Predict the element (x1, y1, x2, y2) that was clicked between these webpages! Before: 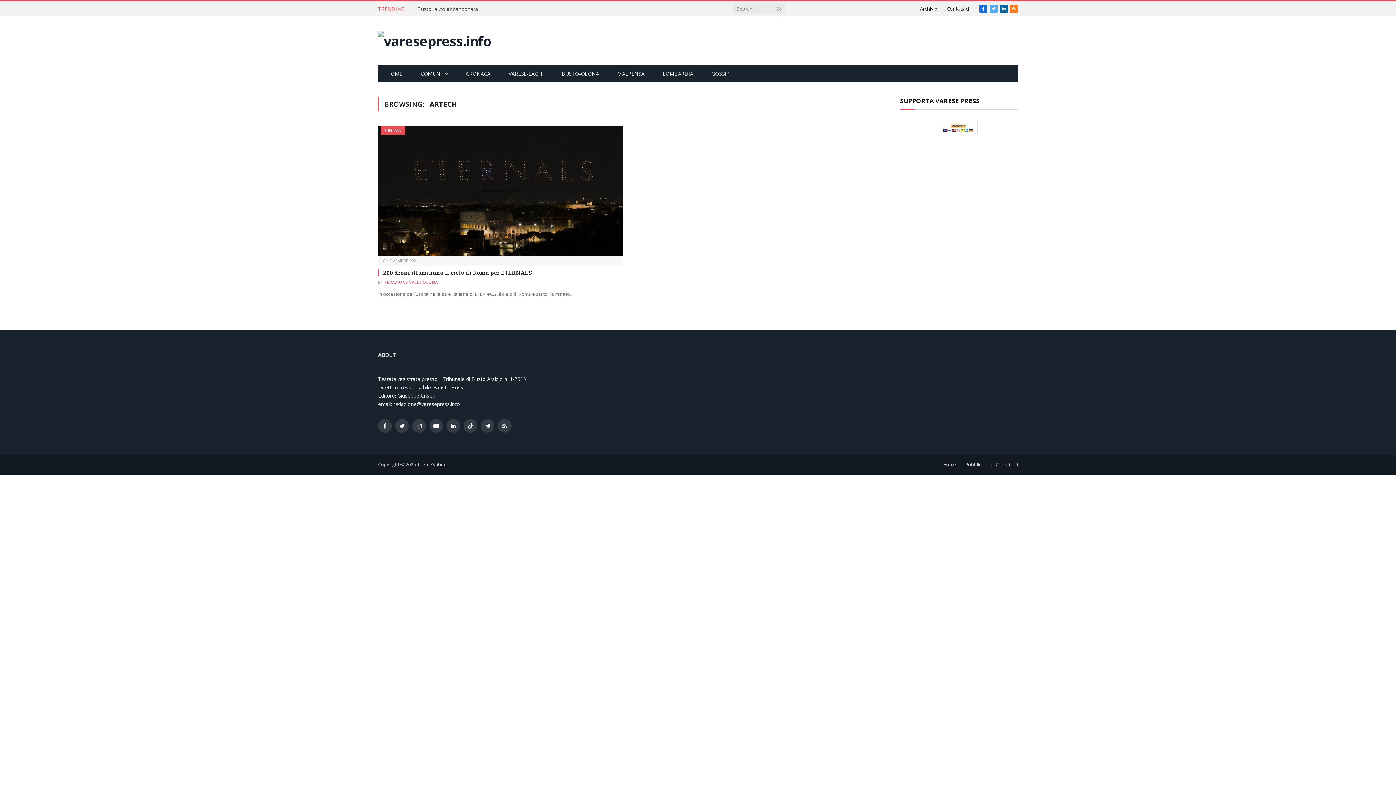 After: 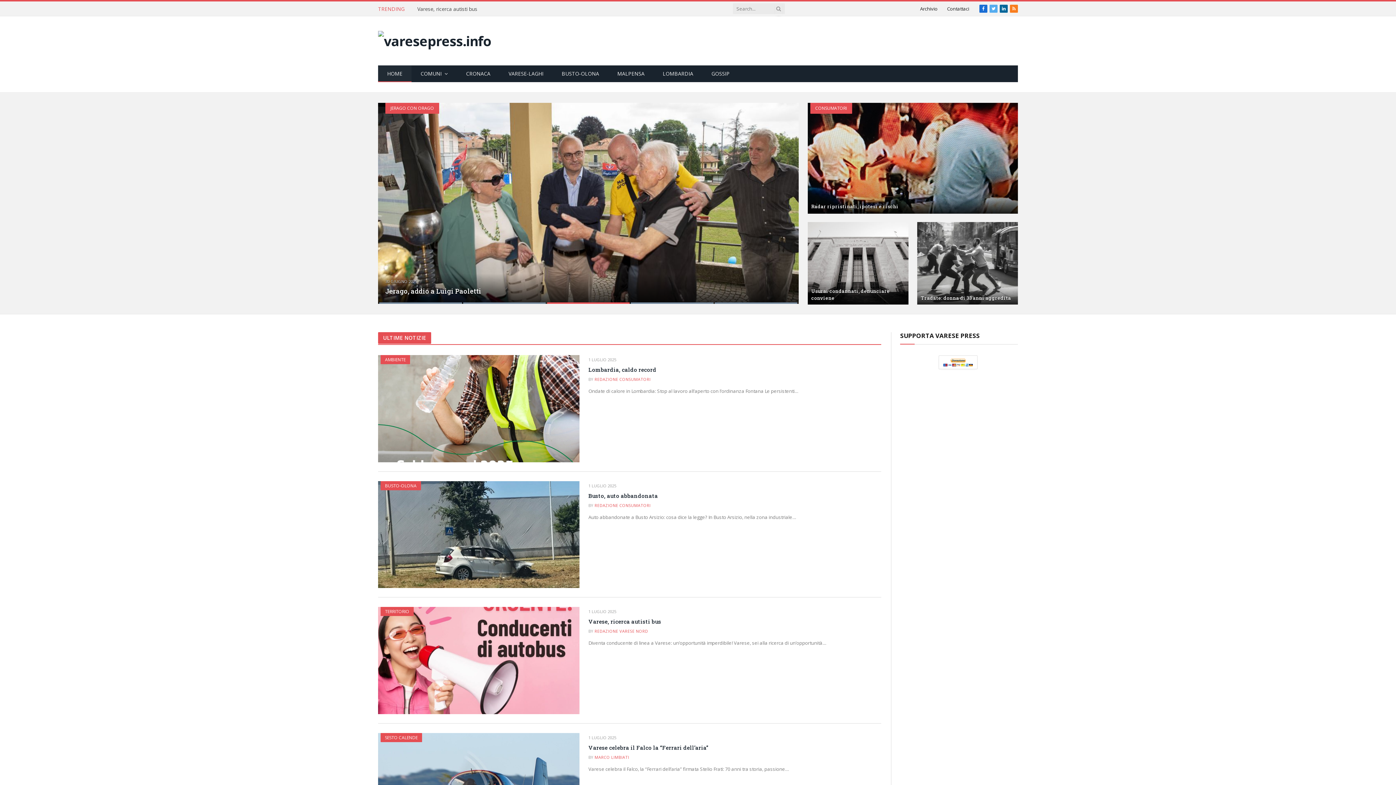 Action: bbox: (378, 65, 411, 82) label: HOME